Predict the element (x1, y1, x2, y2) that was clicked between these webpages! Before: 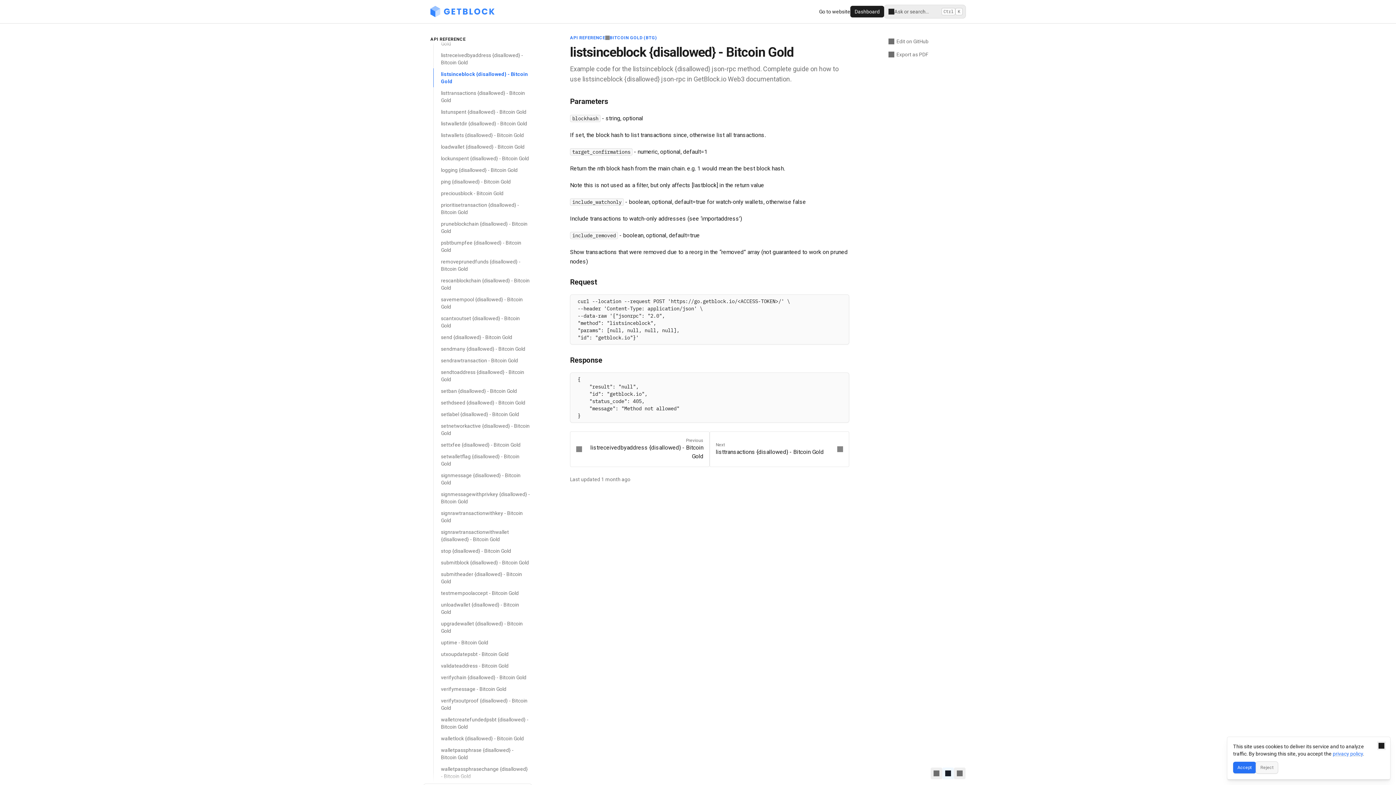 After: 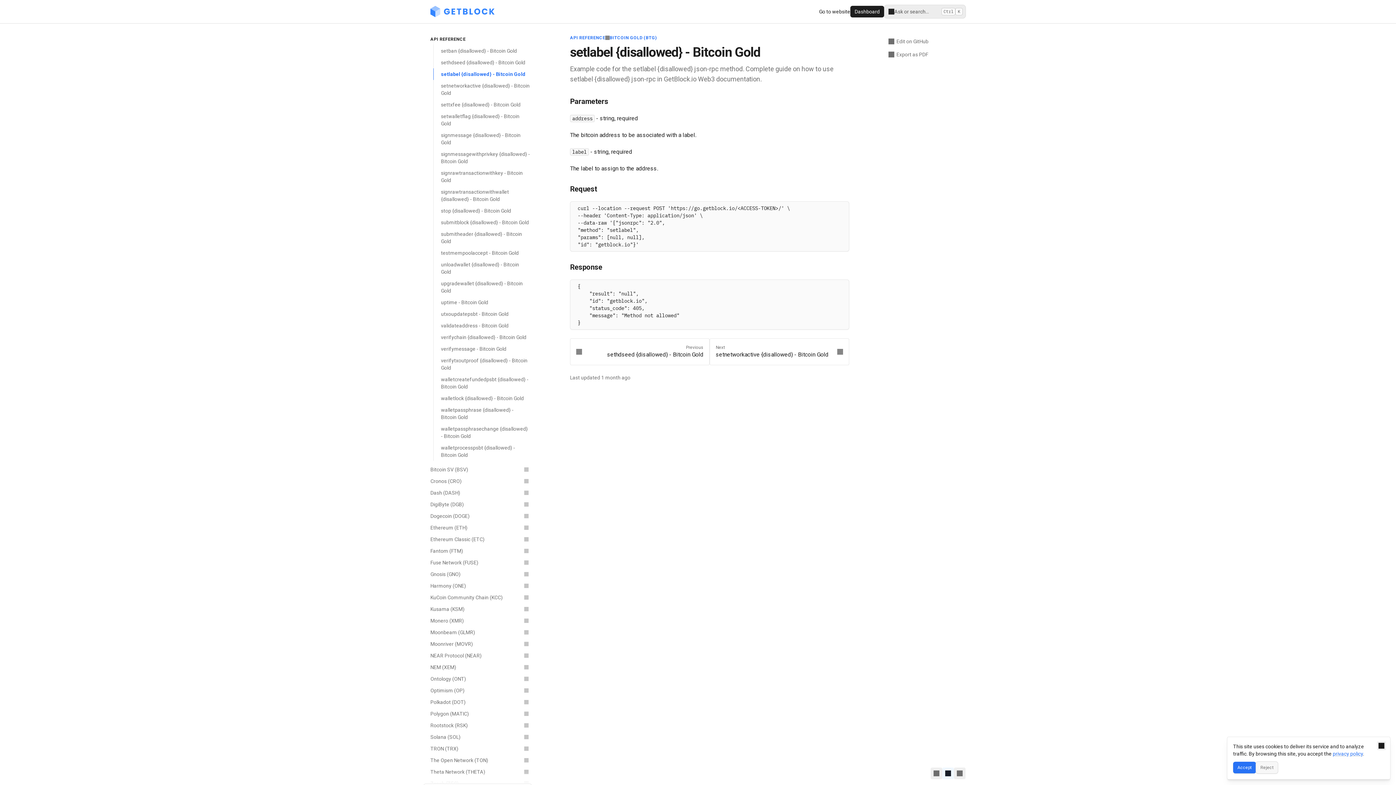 Action: label: setlabel {disallowed} - Bitcoin Gold bbox: (433, 408, 532, 420)